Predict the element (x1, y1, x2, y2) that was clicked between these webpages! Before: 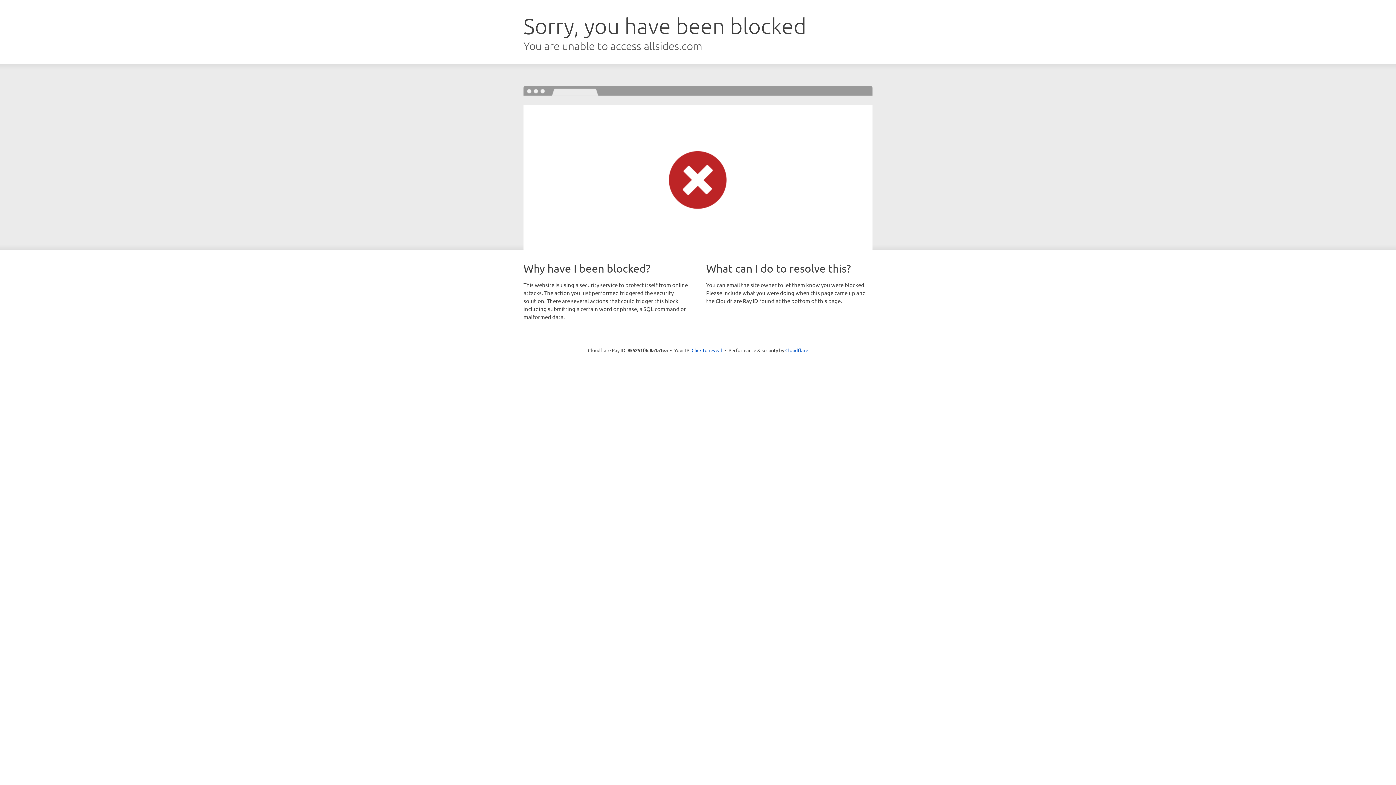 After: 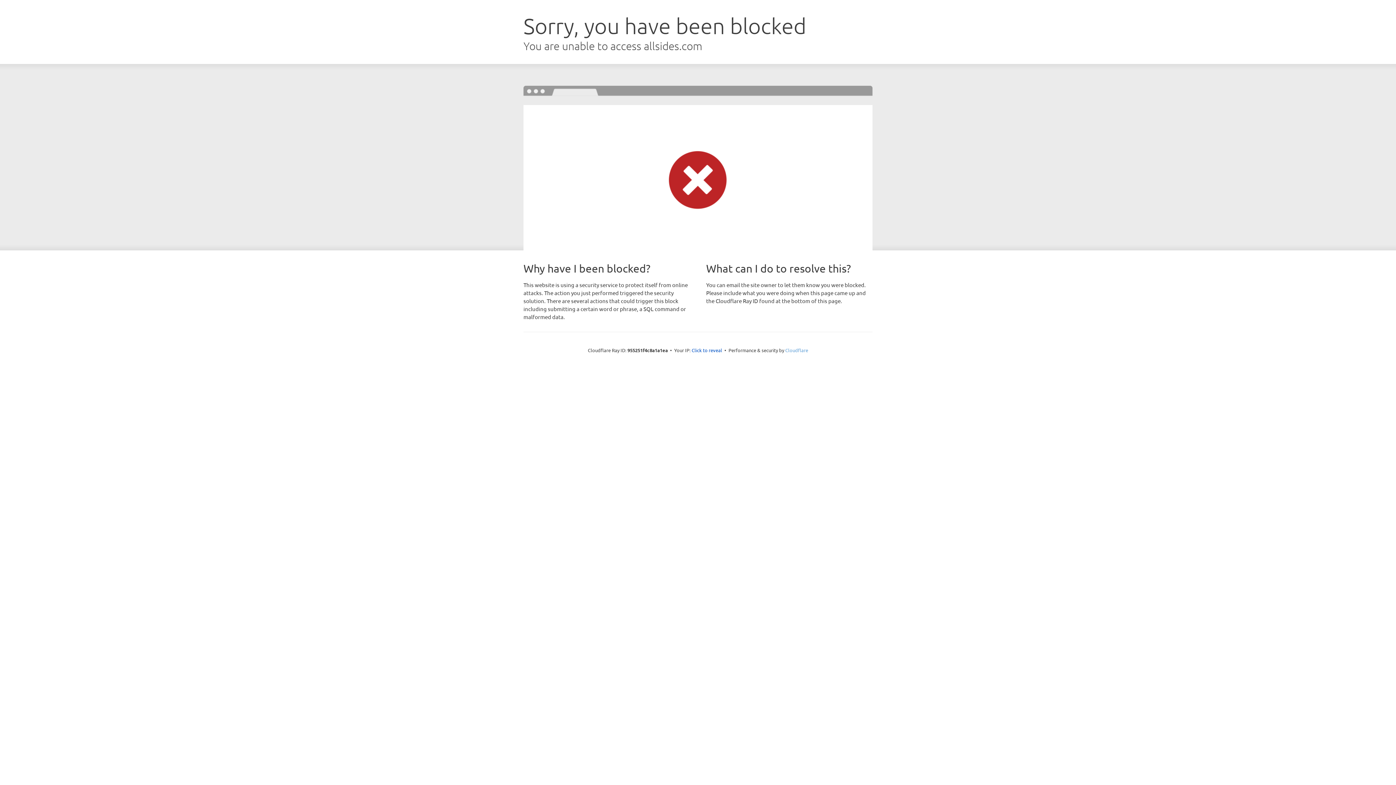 Action: label: Cloudflare bbox: (785, 347, 808, 353)